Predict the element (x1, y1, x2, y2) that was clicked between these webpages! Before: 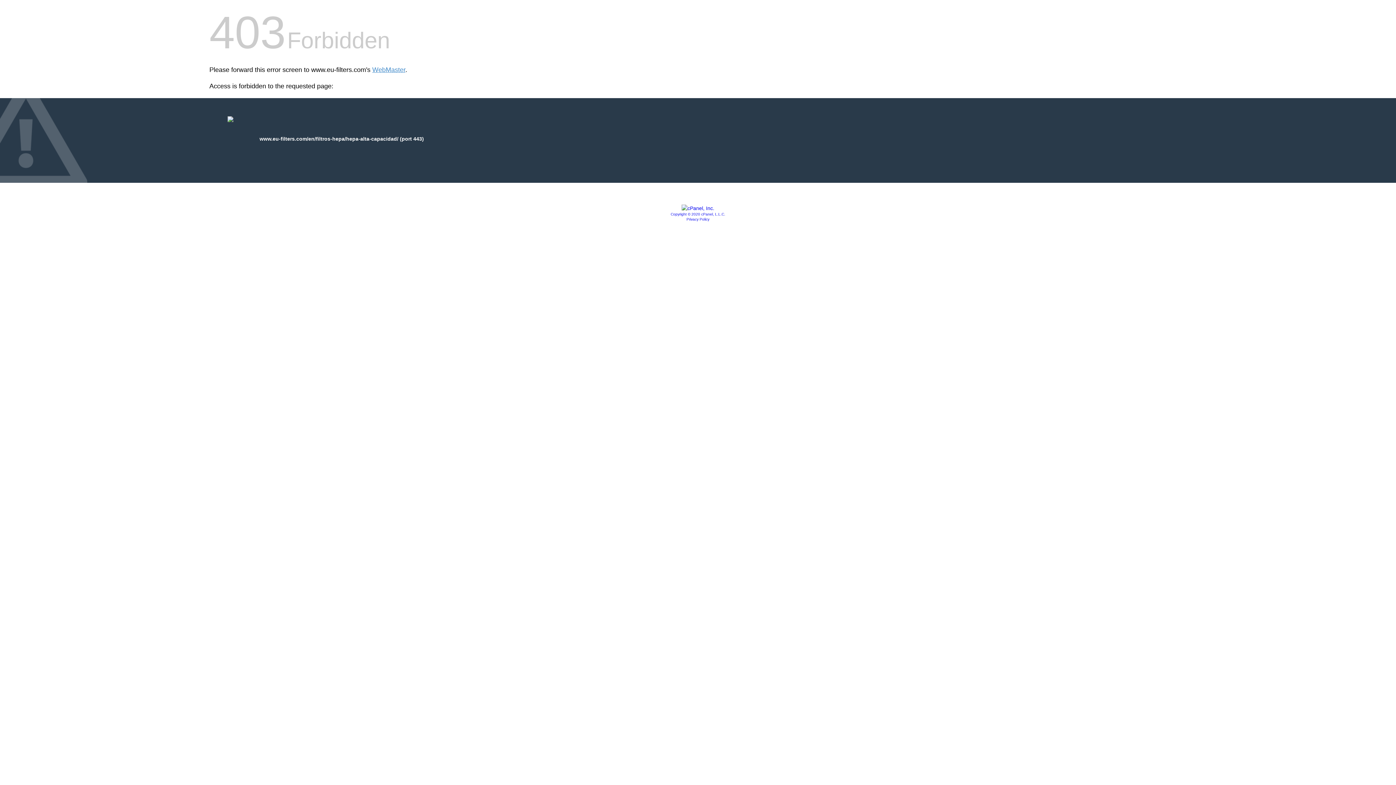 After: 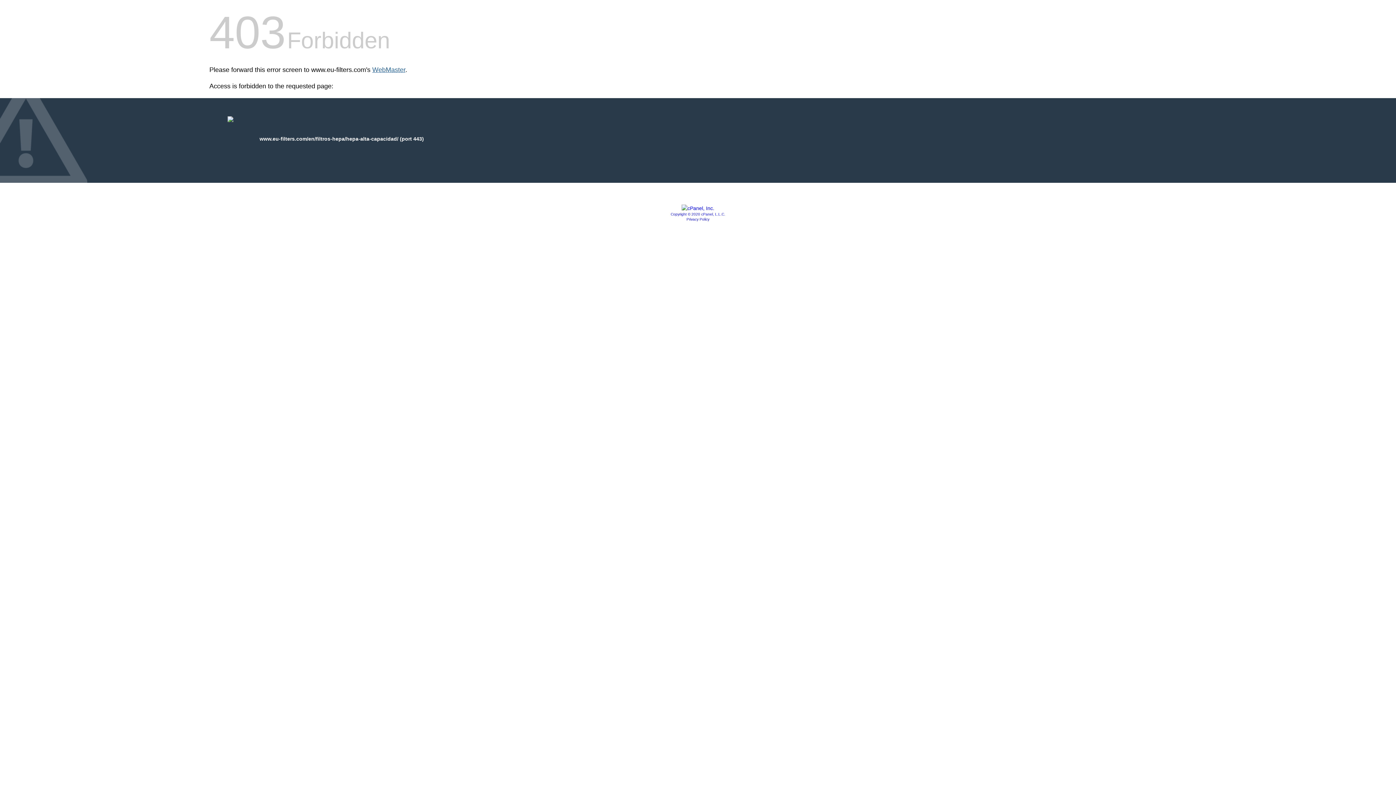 Action: label: WebMaster bbox: (372, 66, 405, 73)